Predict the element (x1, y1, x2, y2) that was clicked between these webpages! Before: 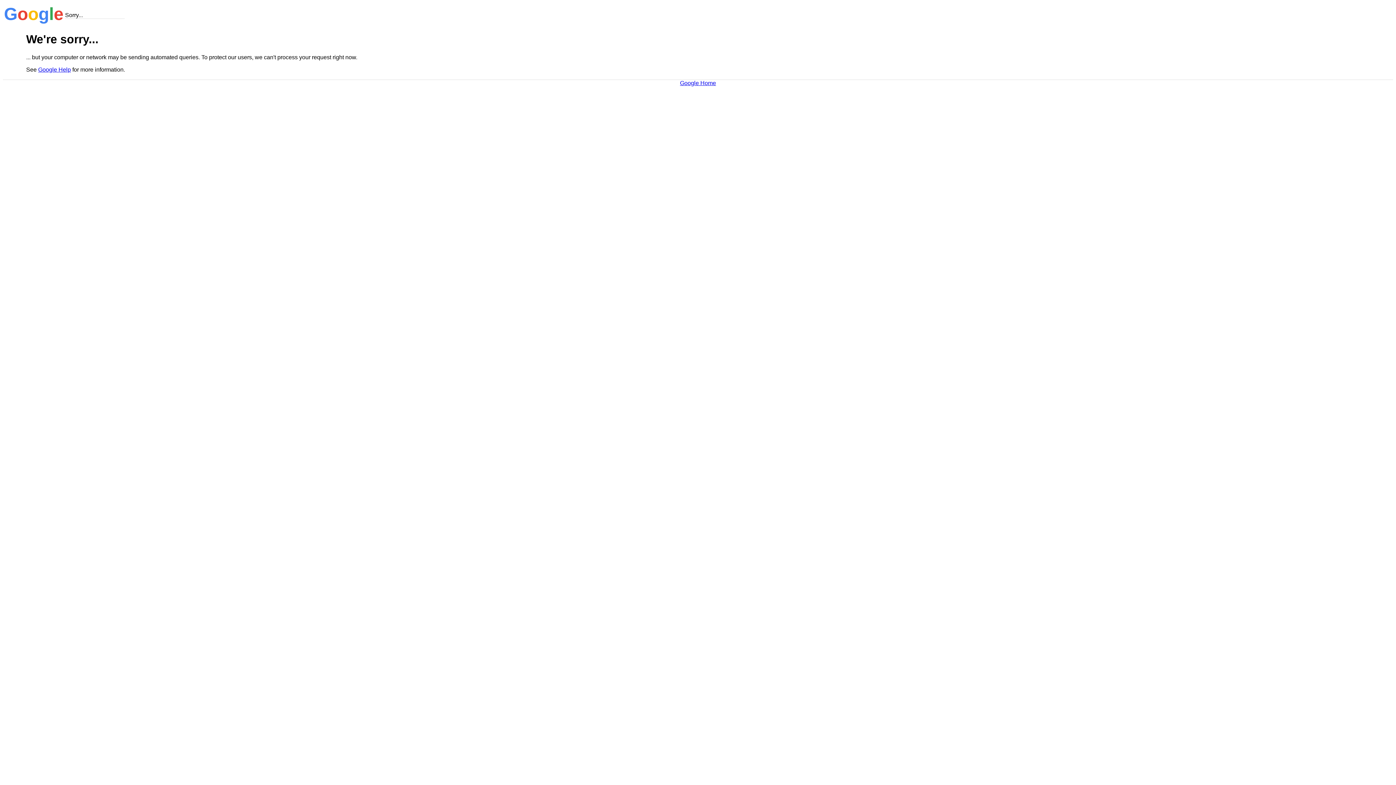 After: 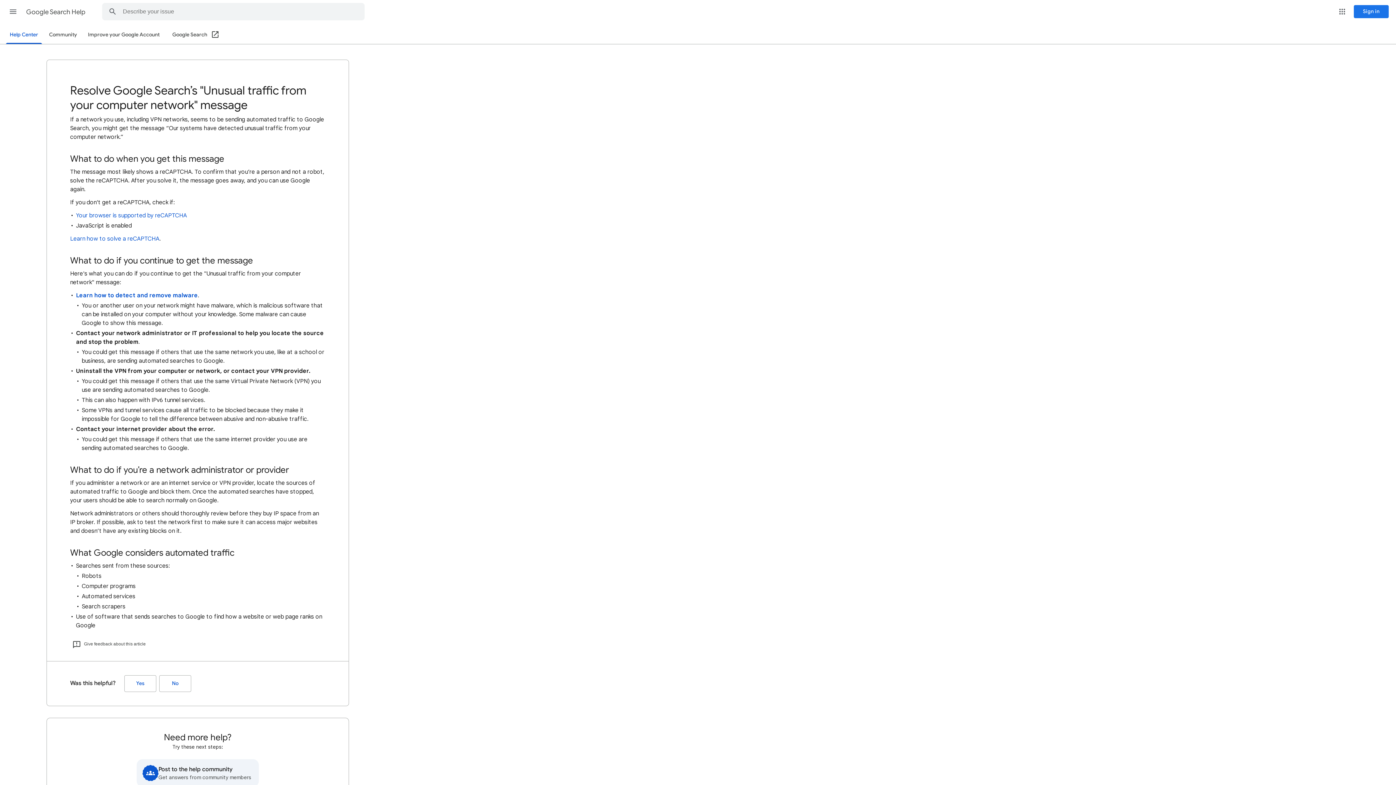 Action: bbox: (38, 66, 70, 72) label: Google Help